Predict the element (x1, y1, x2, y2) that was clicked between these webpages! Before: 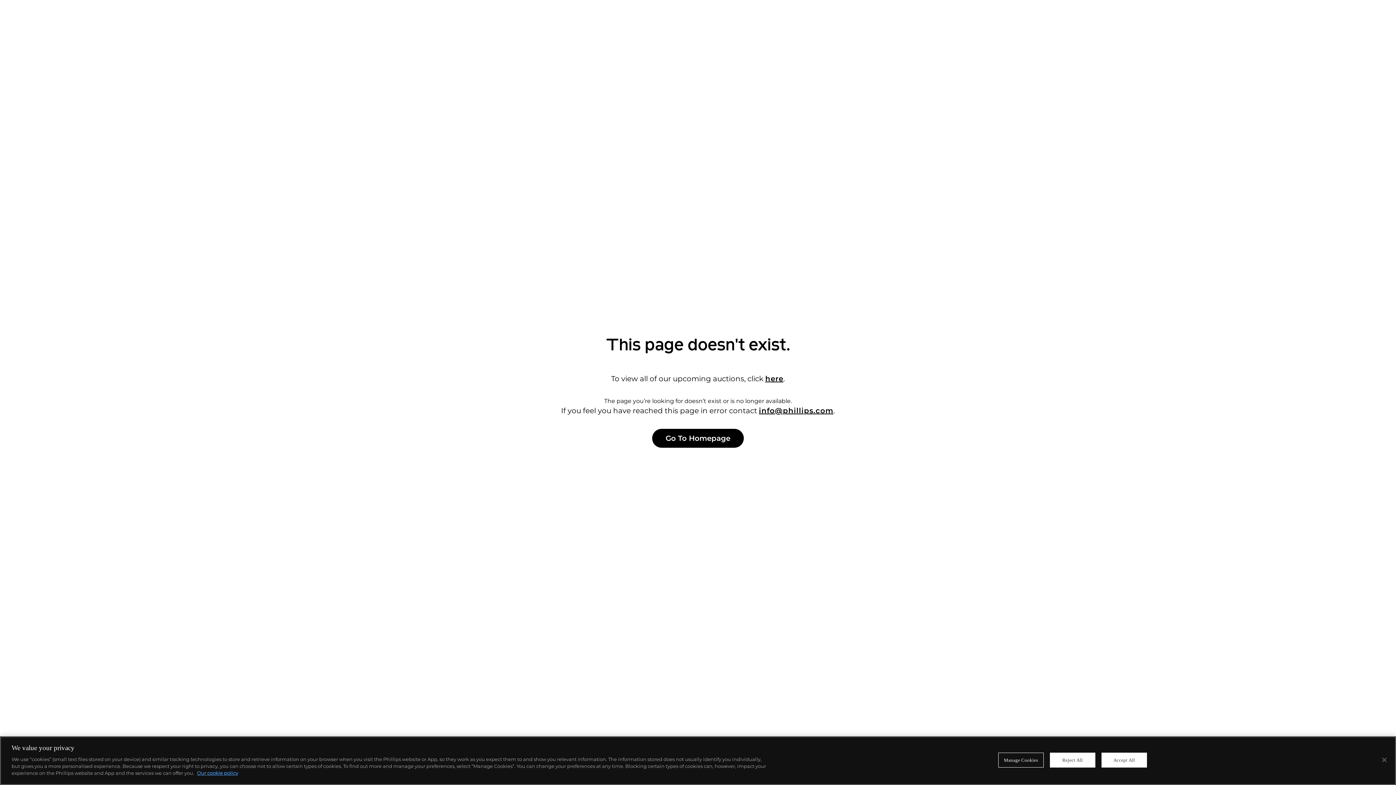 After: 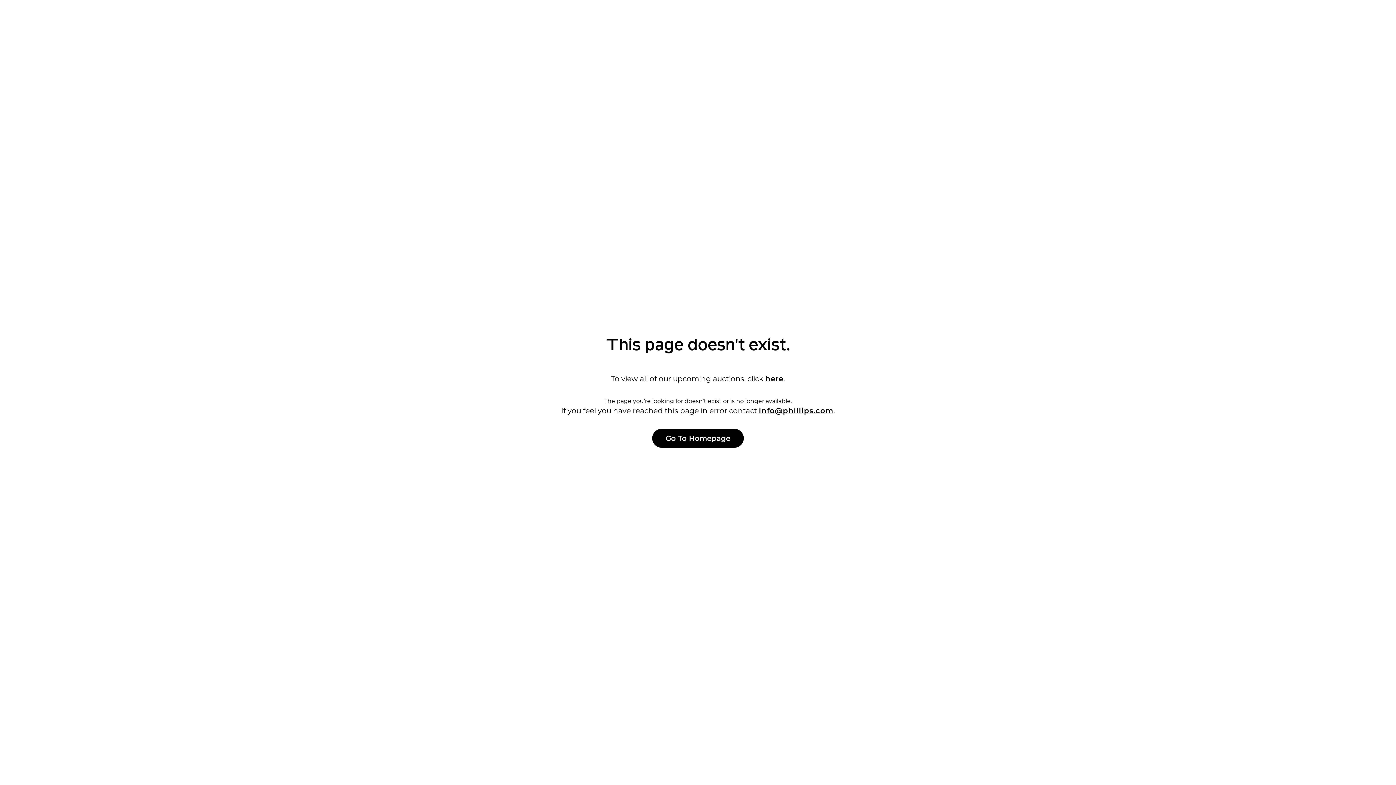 Action: label: Close bbox: (1376, 752, 1392, 768)